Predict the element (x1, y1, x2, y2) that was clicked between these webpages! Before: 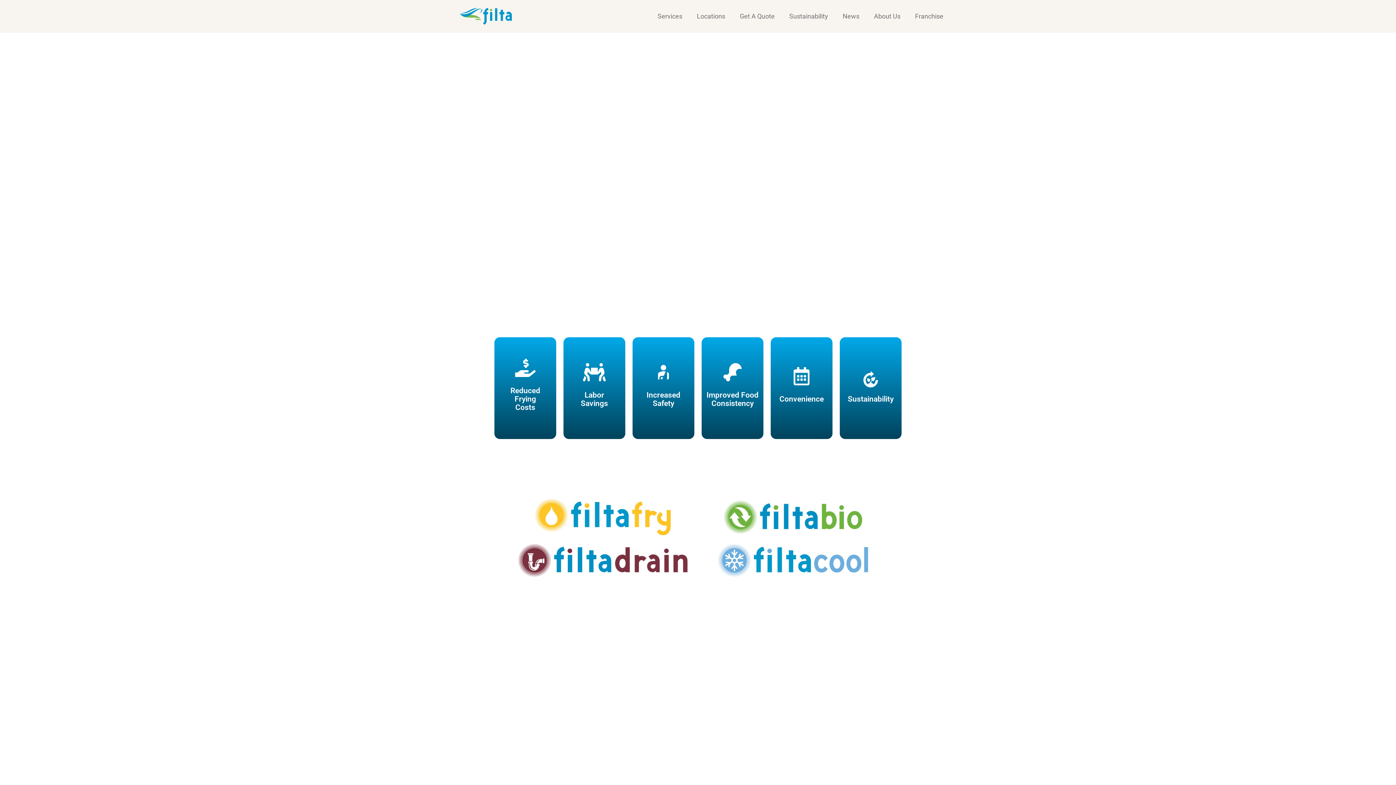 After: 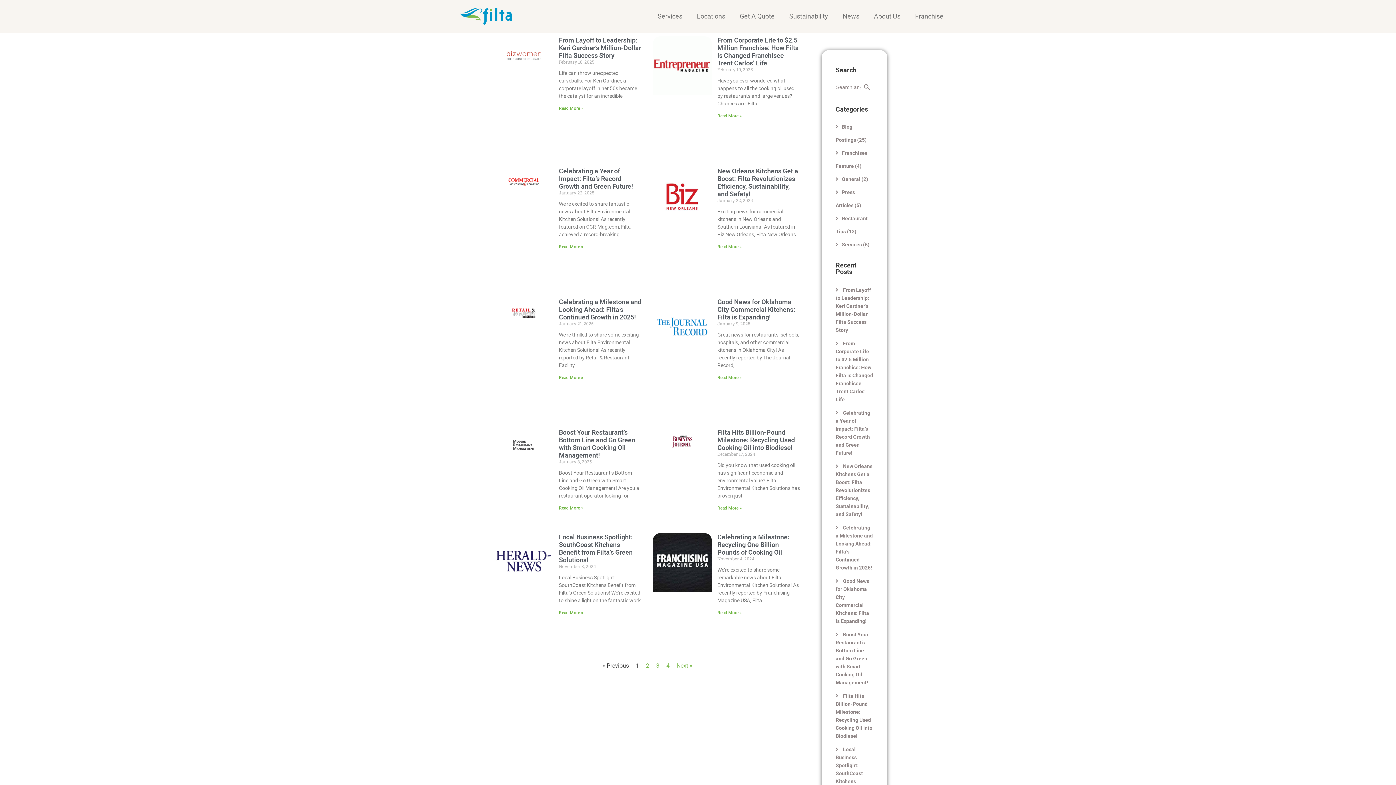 Action: label: News bbox: (835, 1, 866, 30)